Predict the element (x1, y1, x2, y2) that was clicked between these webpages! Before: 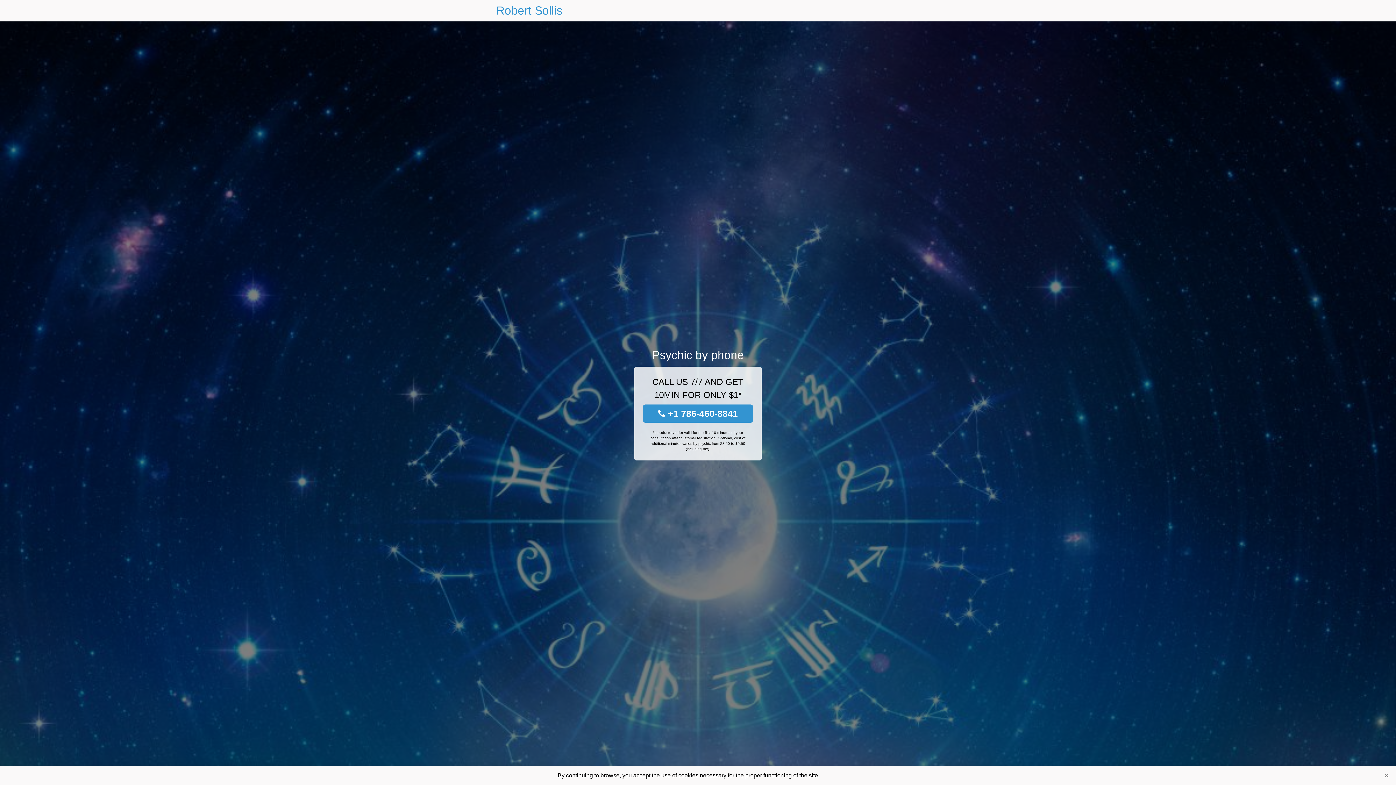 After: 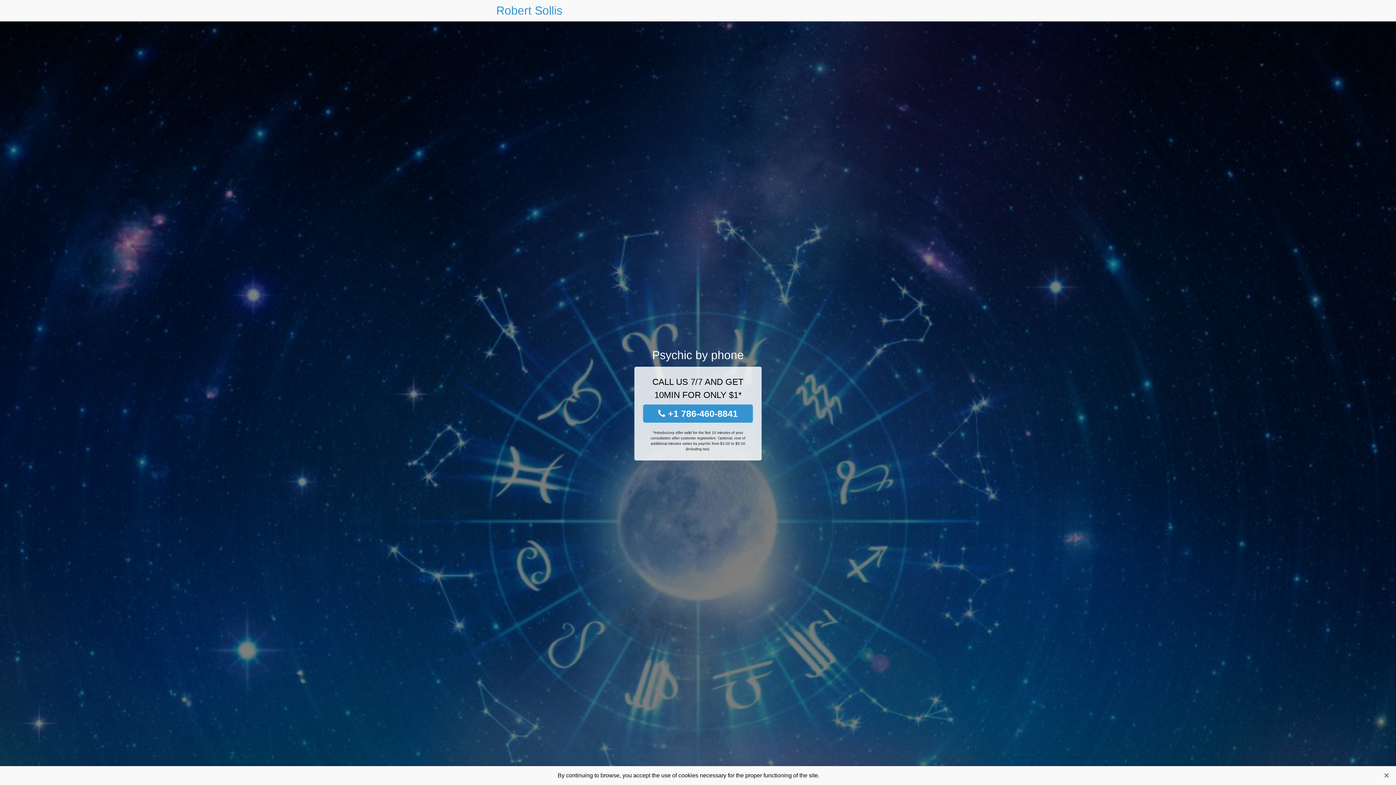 Action: label: Robert Sollis bbox: (496, 0, 562, 21)